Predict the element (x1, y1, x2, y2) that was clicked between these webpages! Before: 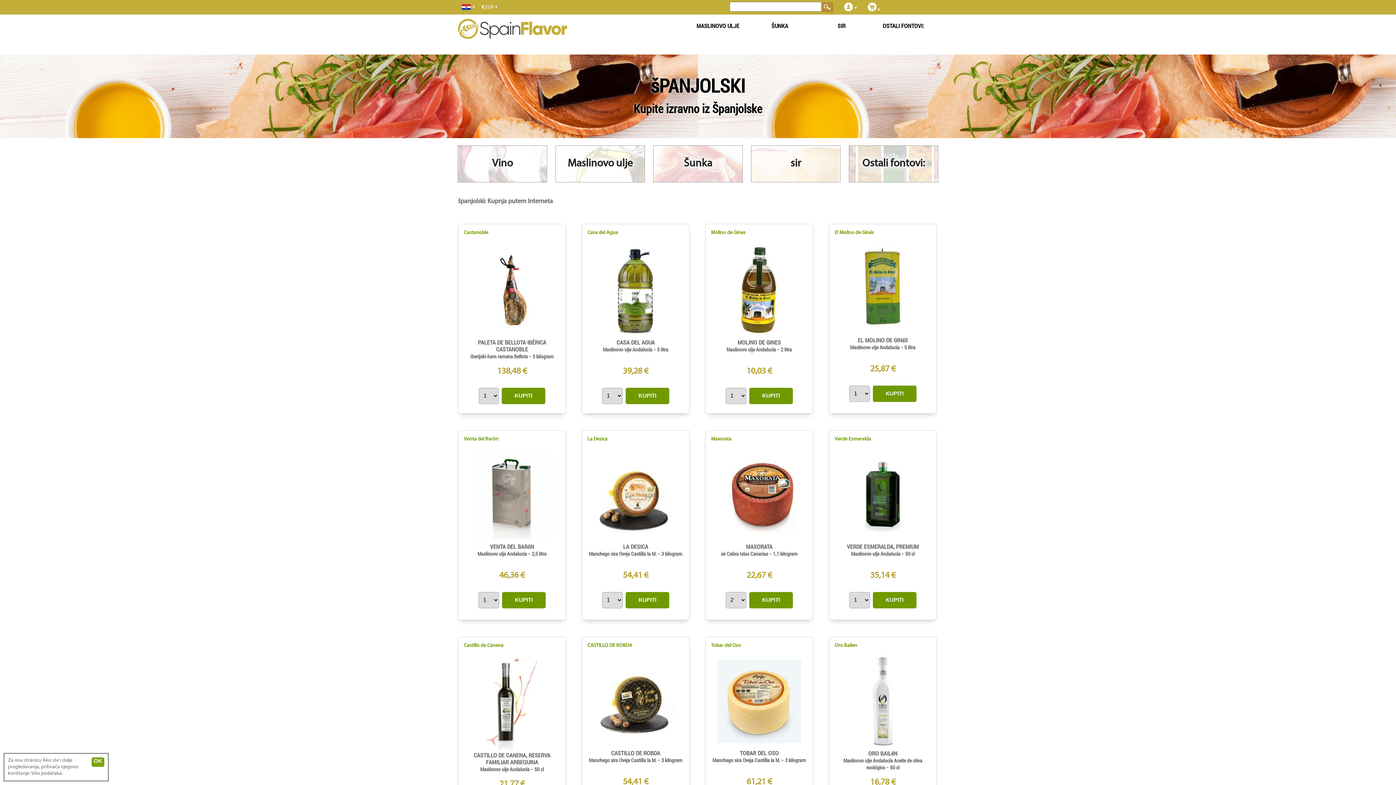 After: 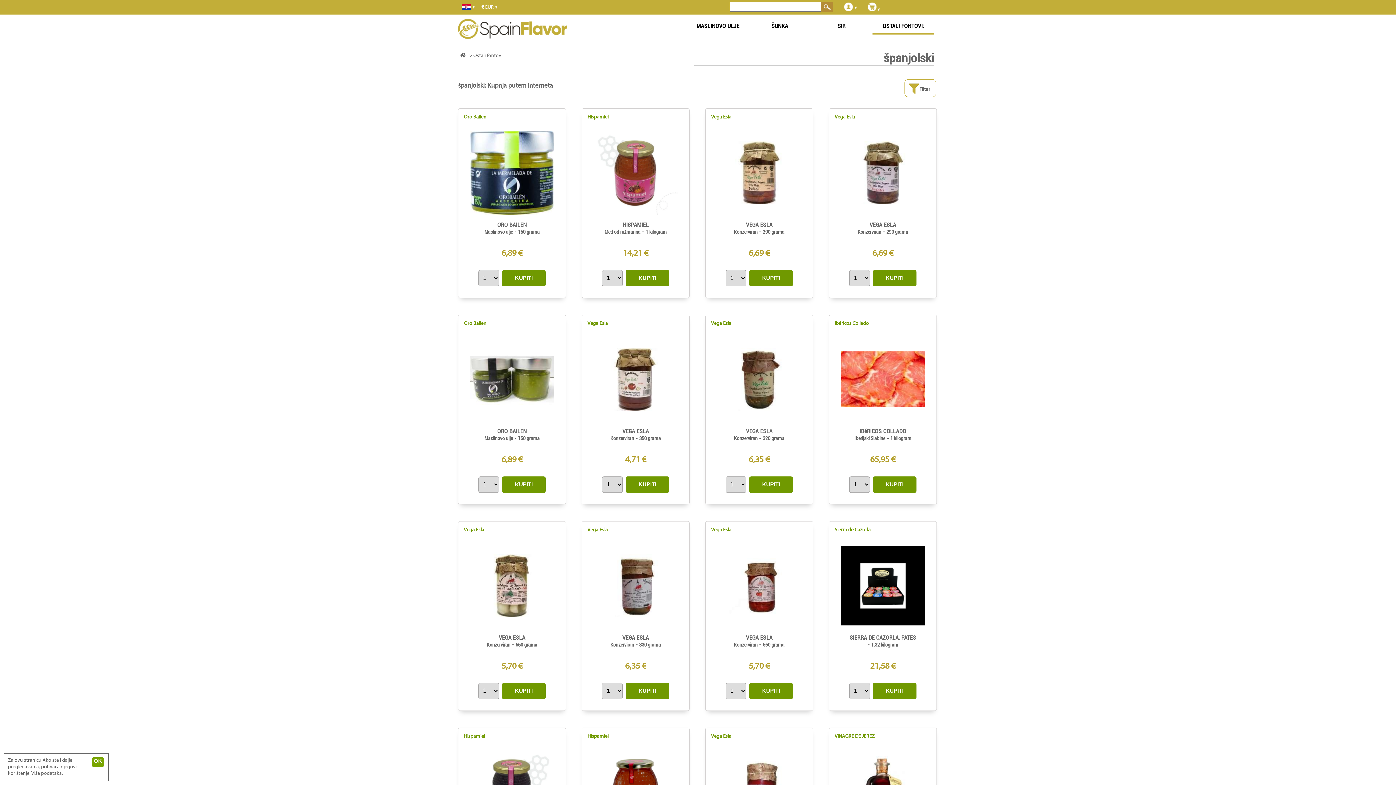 Action: label: OSTALI FONTOVI: bbox: (882, 22, 924, 29)